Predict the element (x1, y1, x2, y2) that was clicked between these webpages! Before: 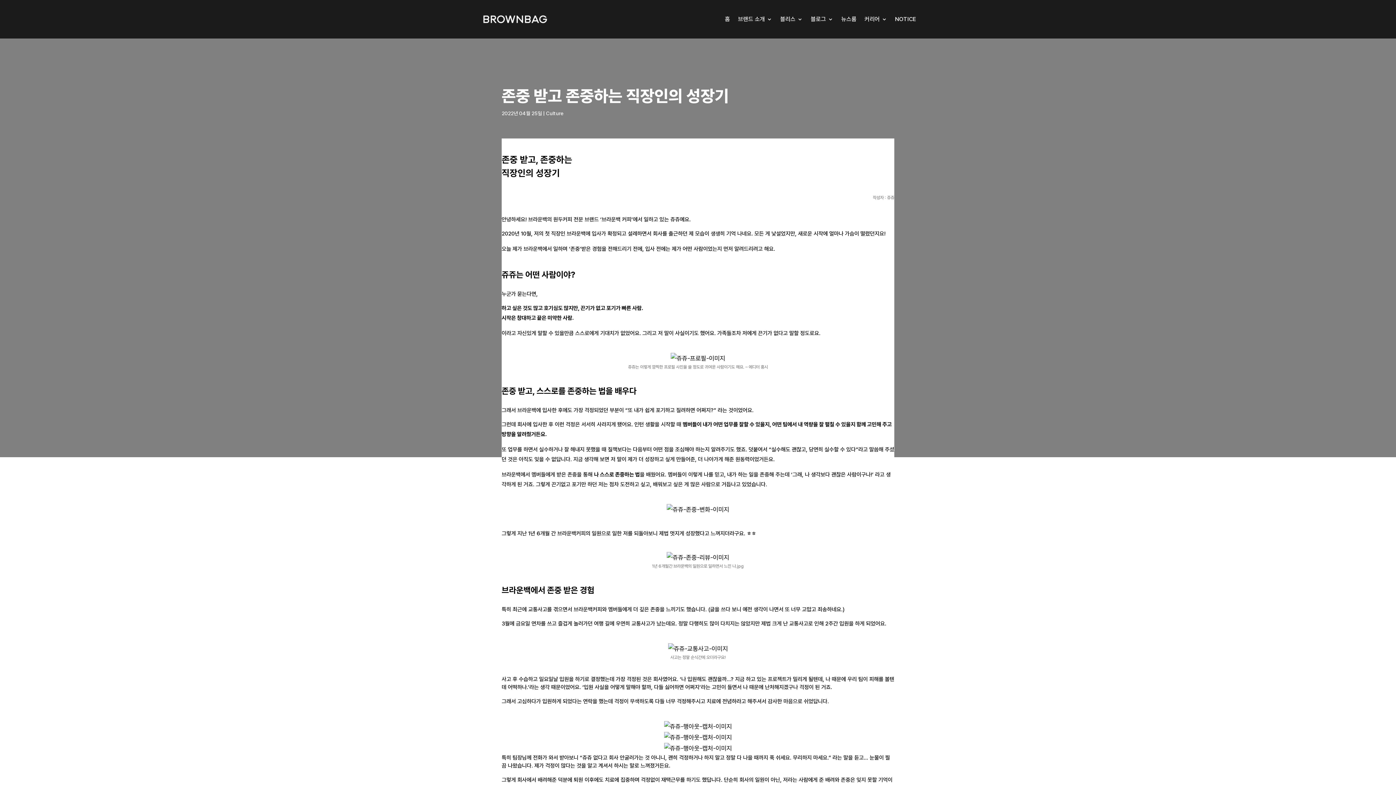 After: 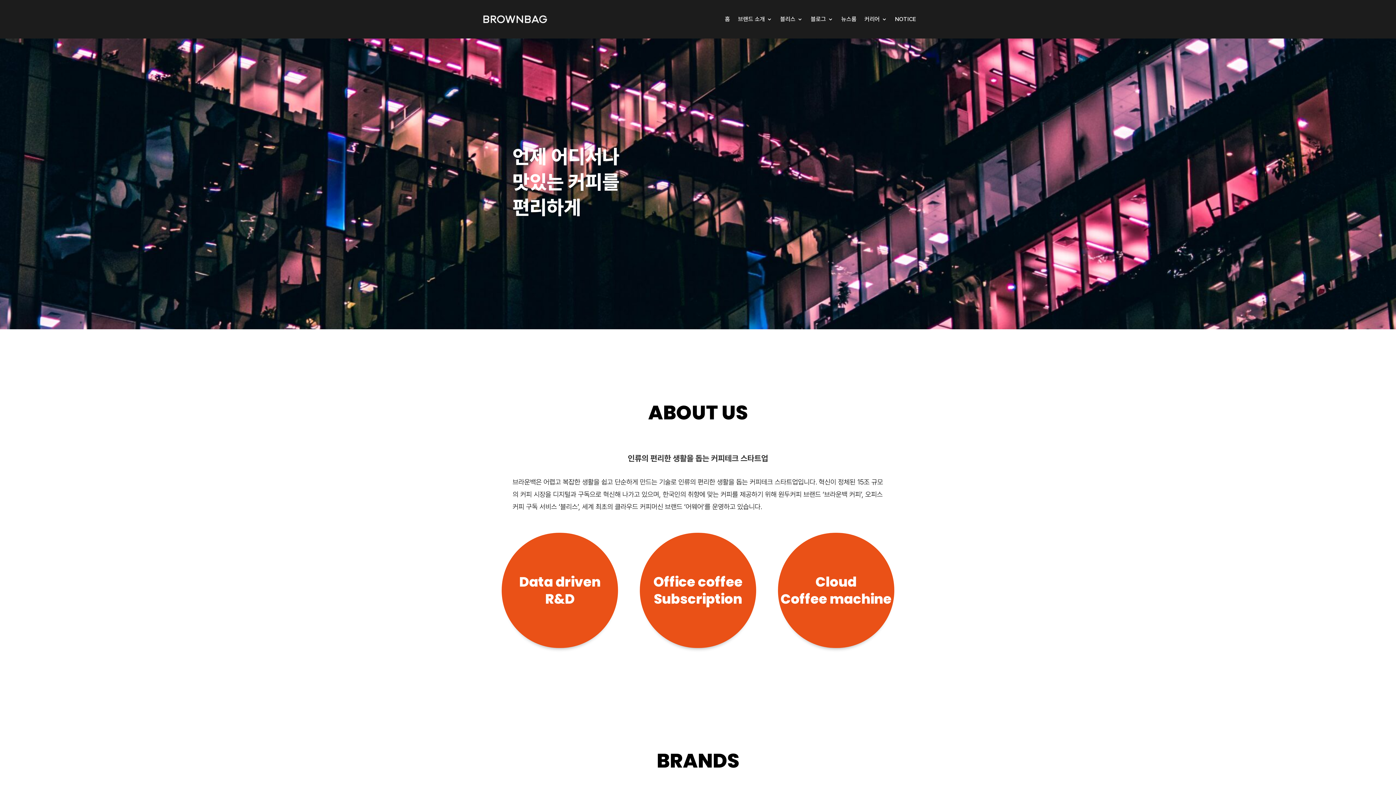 Action: label: 홈 bbox: (725, 5, 730, 33)